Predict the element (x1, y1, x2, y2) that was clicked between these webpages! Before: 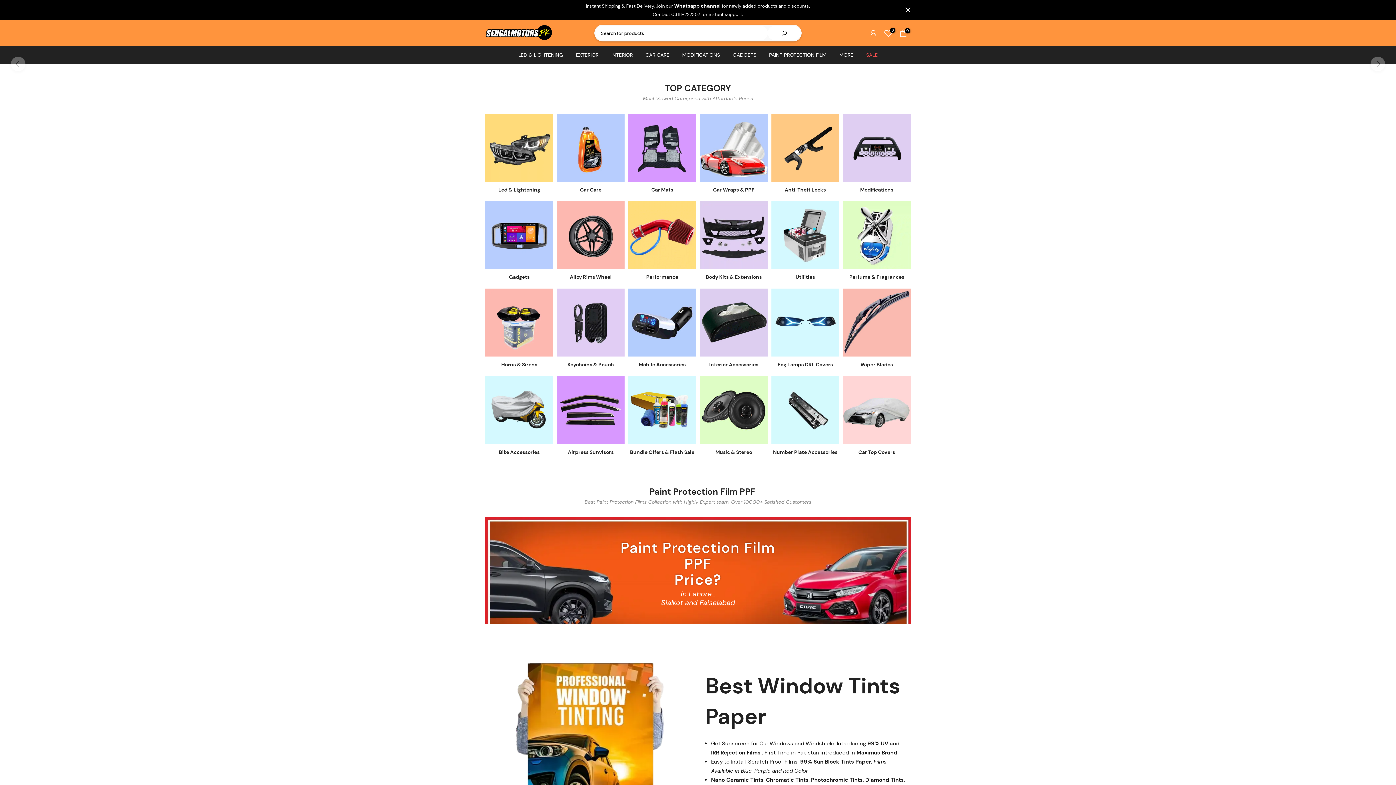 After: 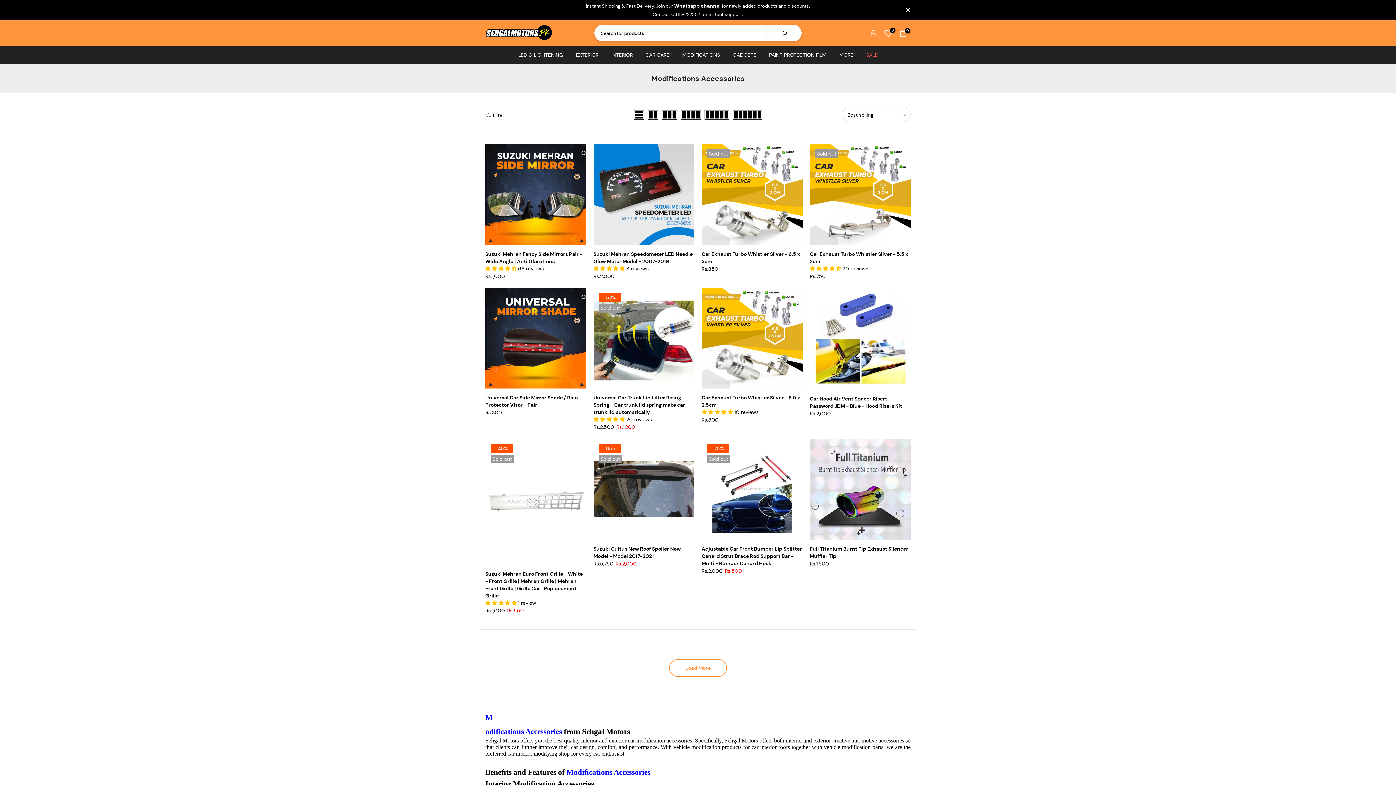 Action: bbox: (843, 181, 910, 197) label: Modifications